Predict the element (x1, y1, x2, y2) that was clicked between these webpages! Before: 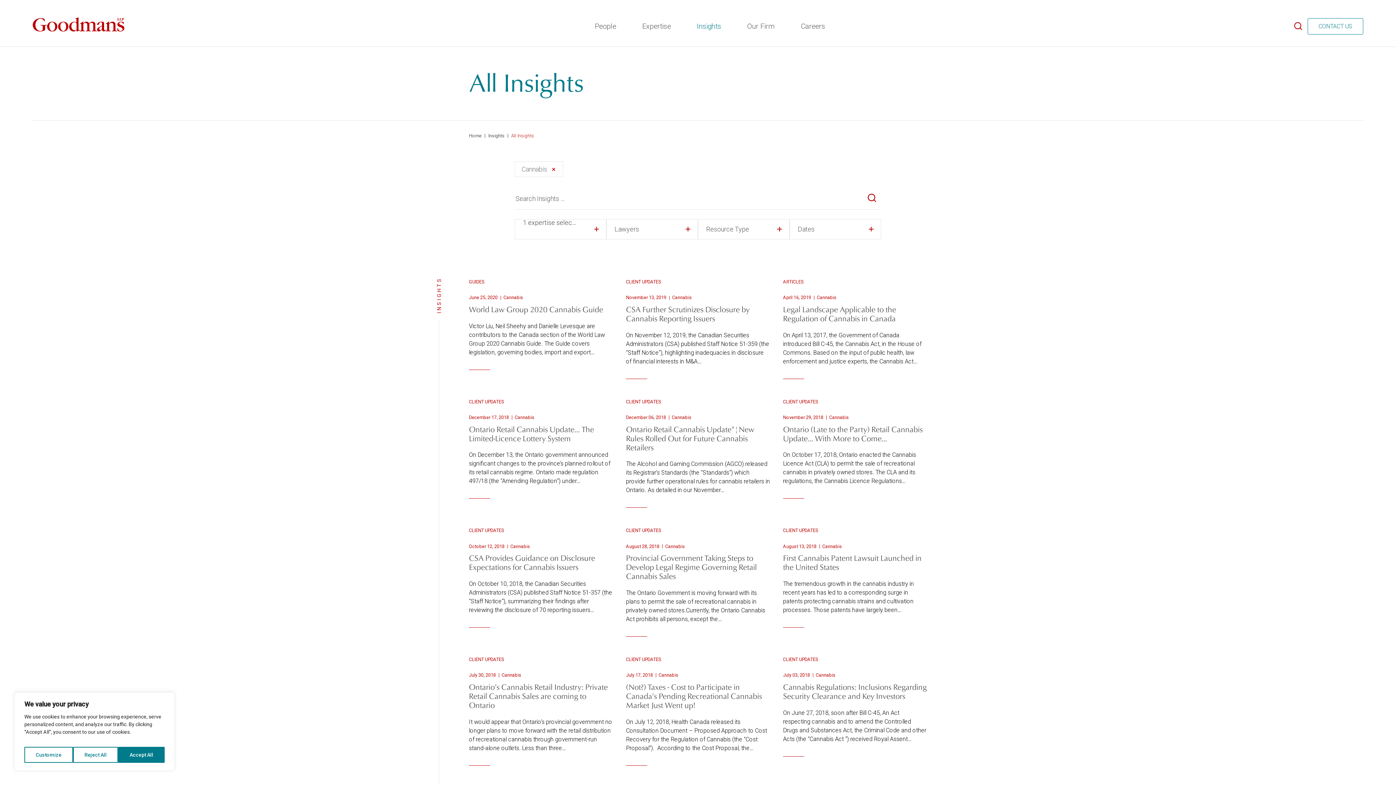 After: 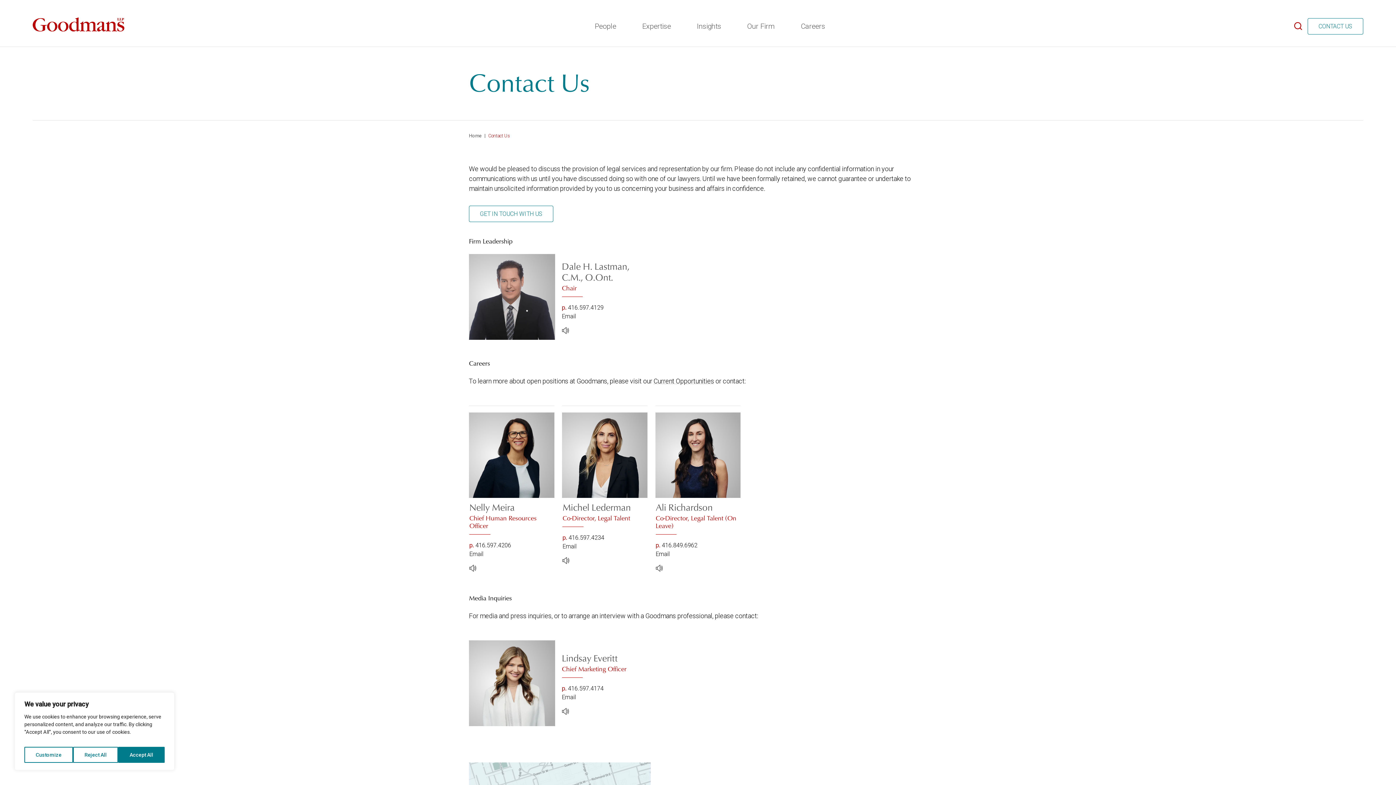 Action: bbox: (1307, 18, 1363, 34) label: CONTACT US